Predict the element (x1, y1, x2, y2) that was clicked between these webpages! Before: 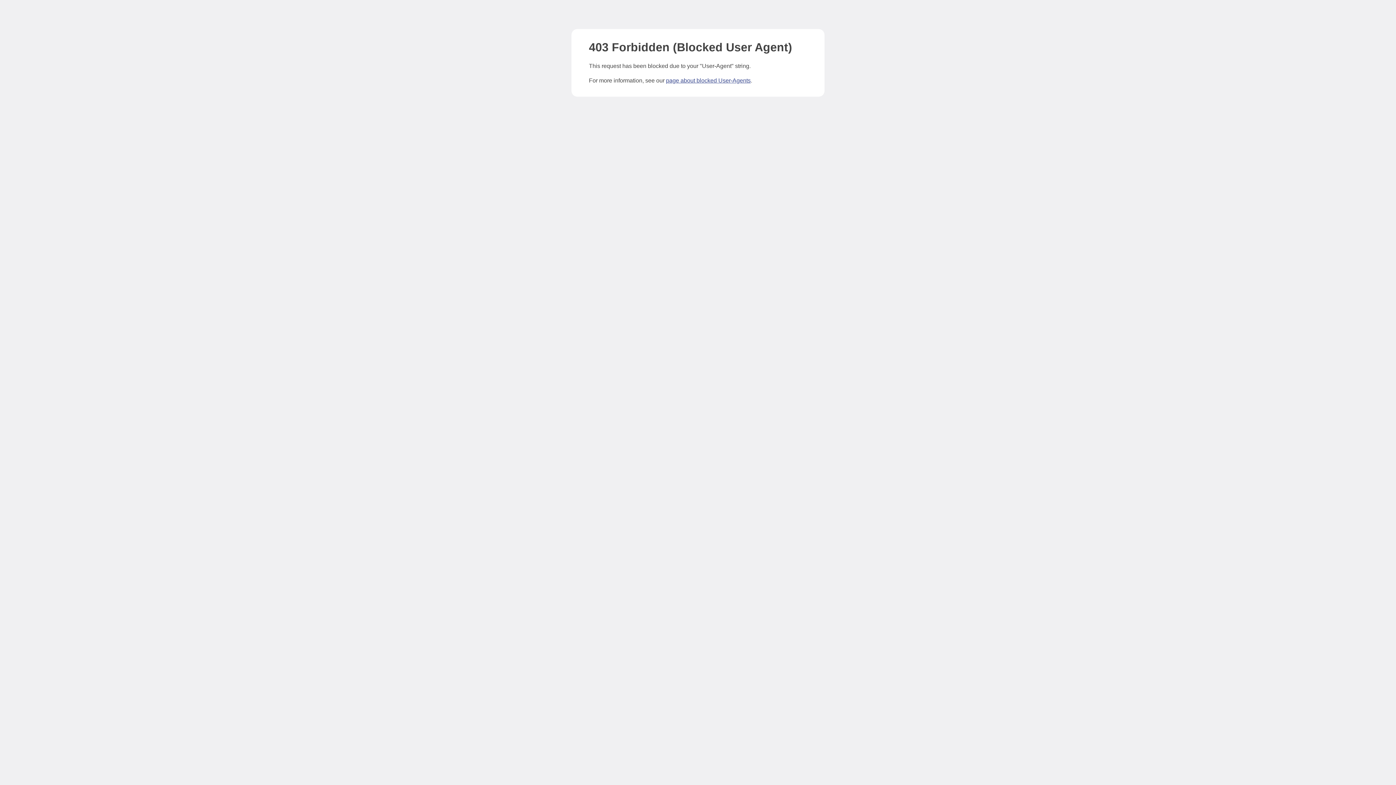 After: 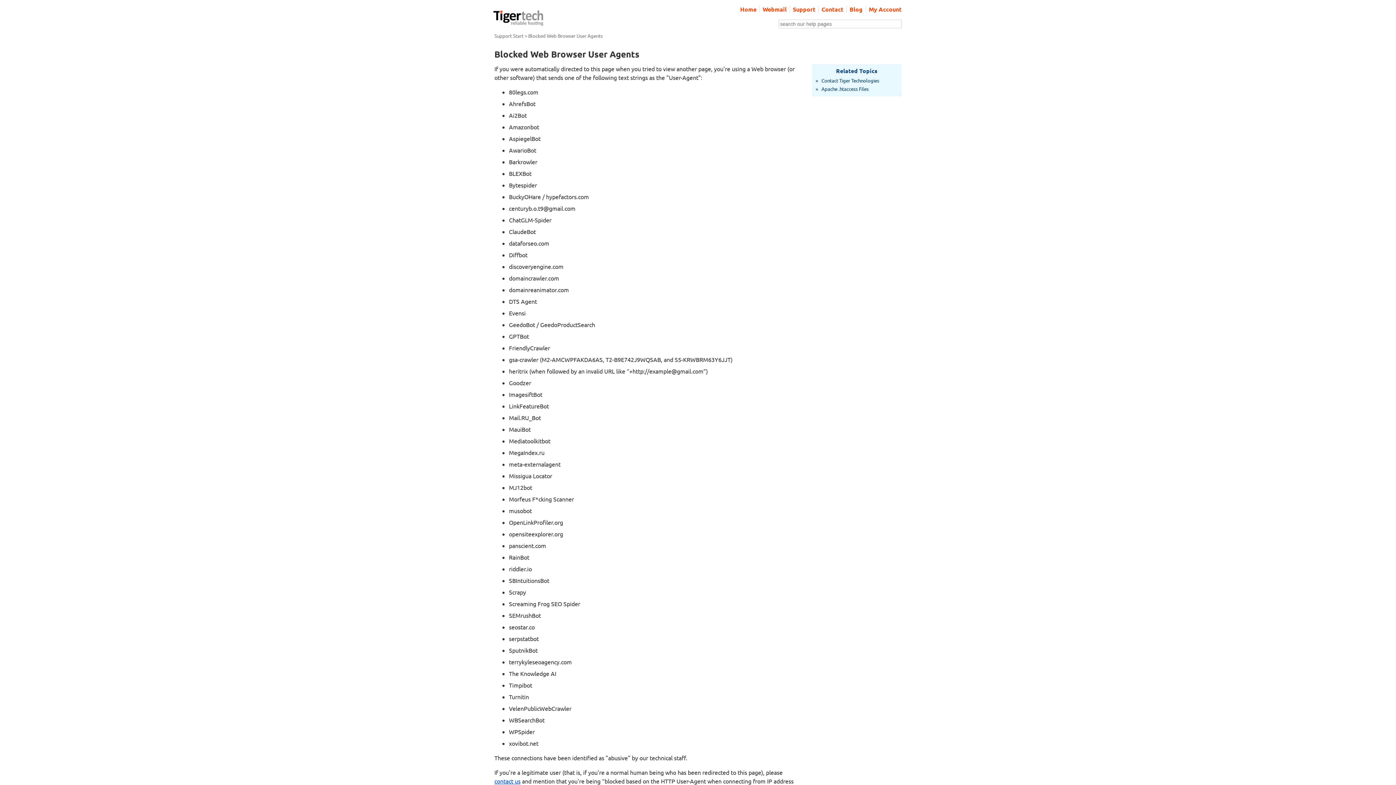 Action: bbox: (666, 77, 750, 83) label: page about blocked User-Agents